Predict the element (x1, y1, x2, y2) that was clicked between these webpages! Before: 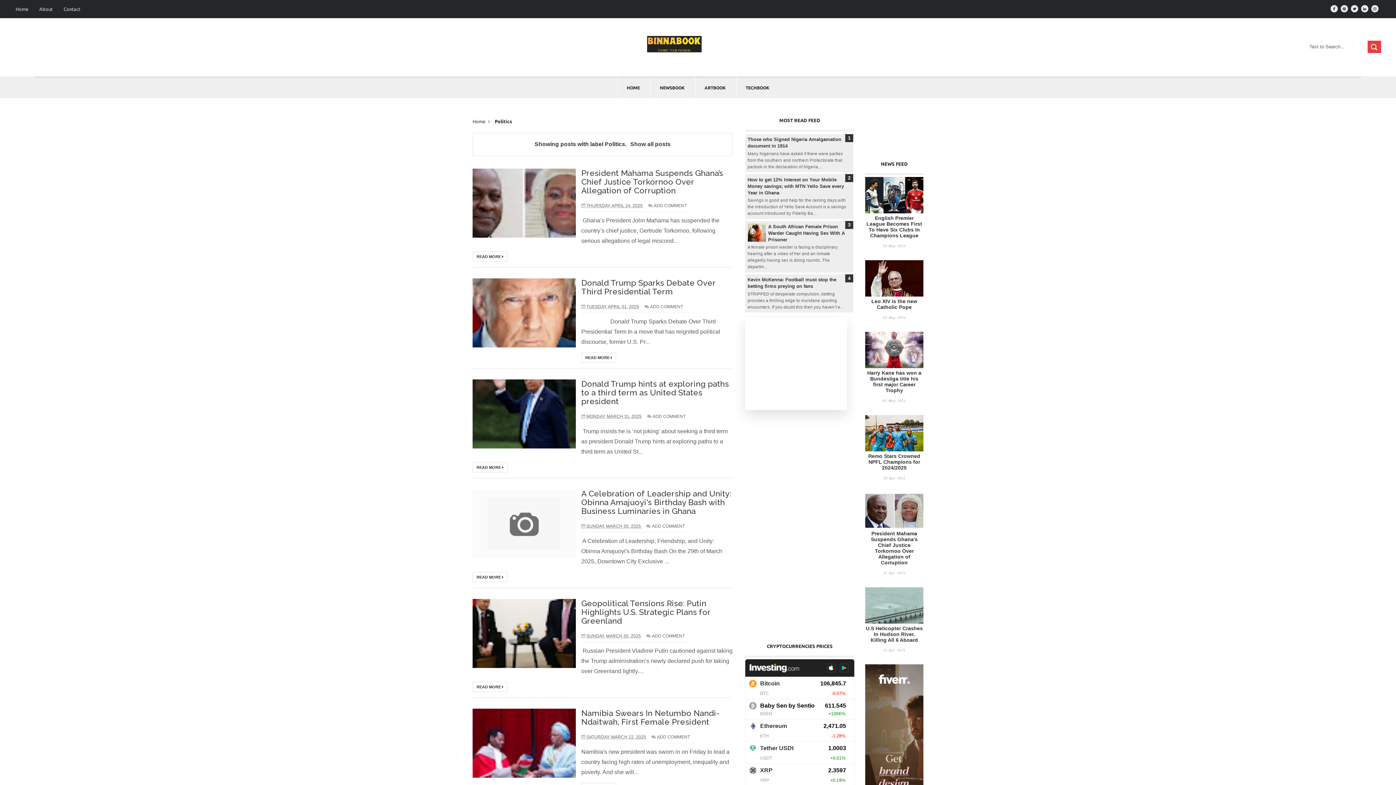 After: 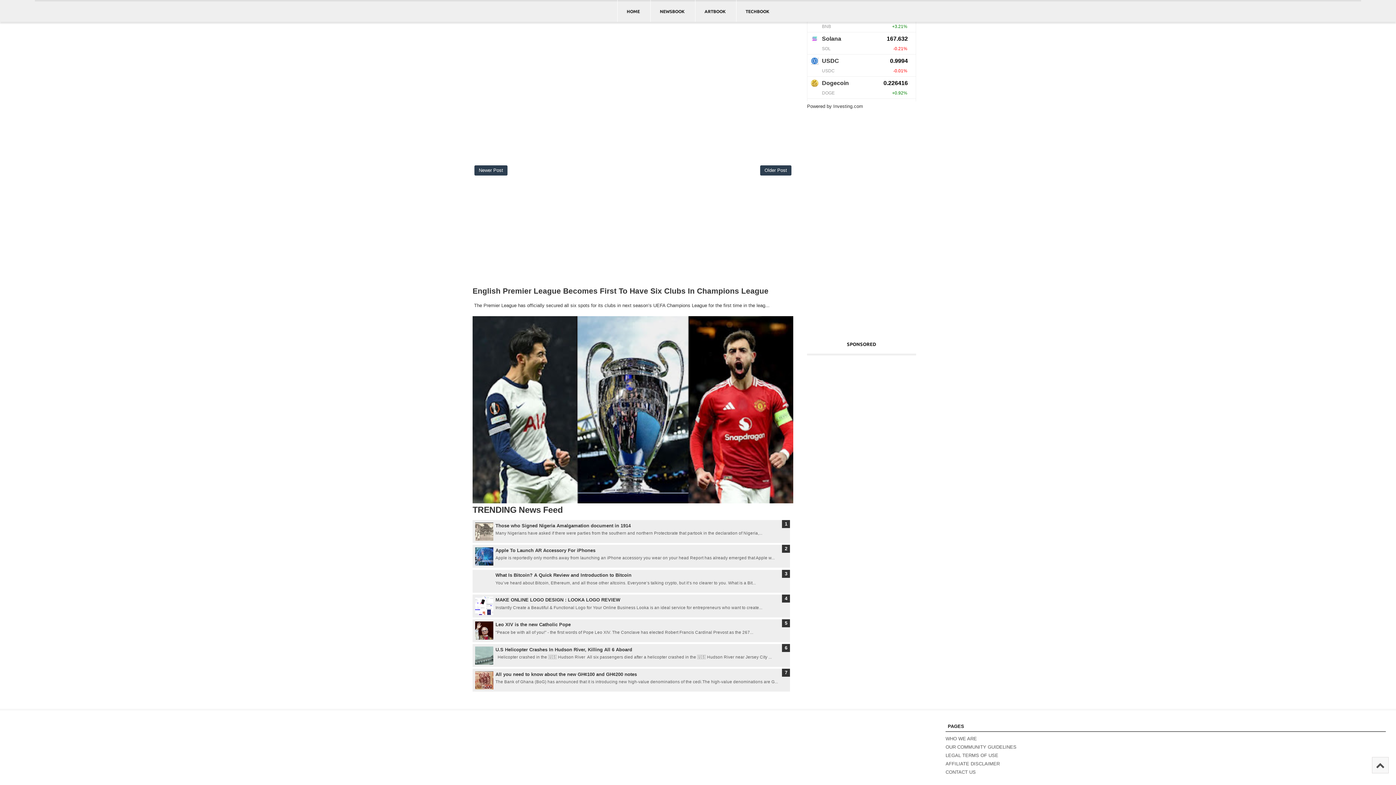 Action: label: ADD COMMENT bbox: (653, 202, 686, 209)